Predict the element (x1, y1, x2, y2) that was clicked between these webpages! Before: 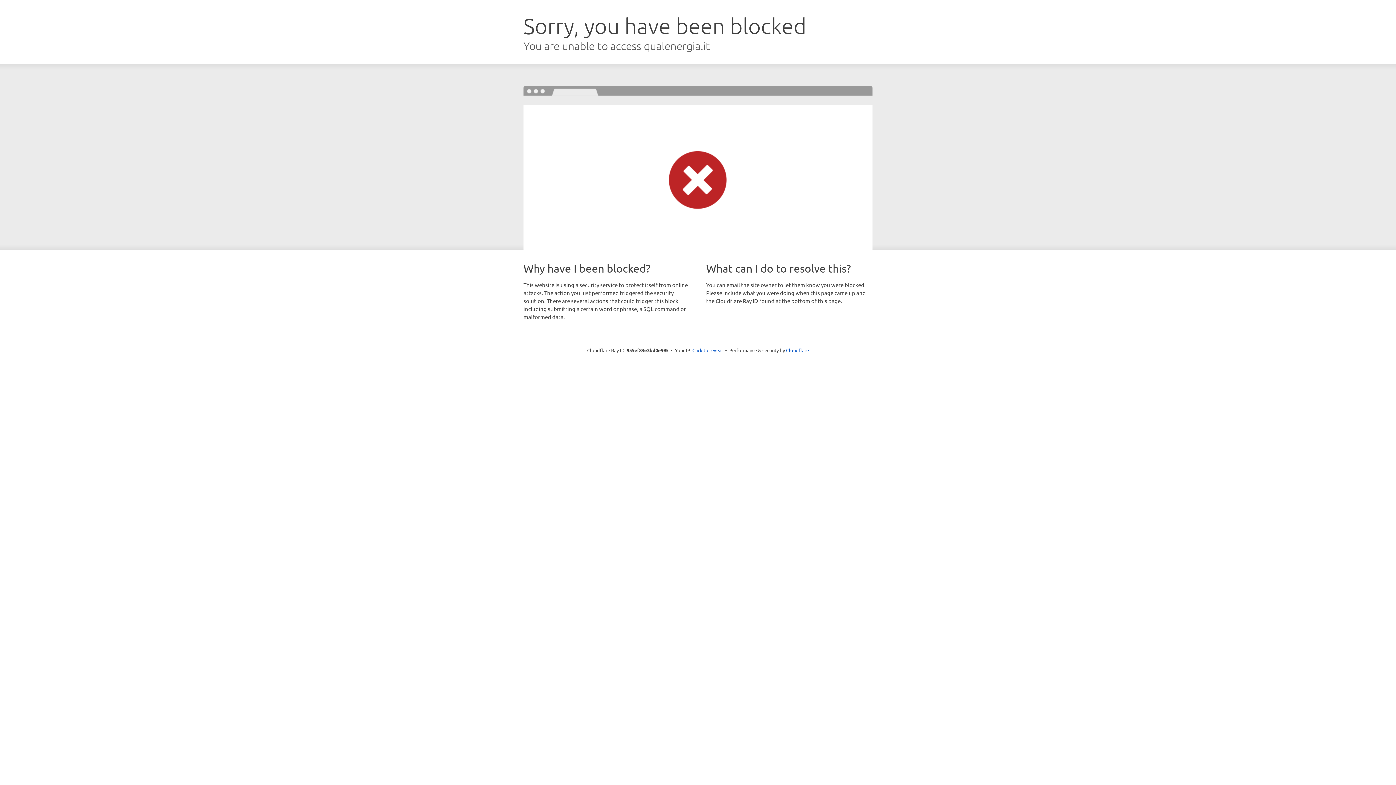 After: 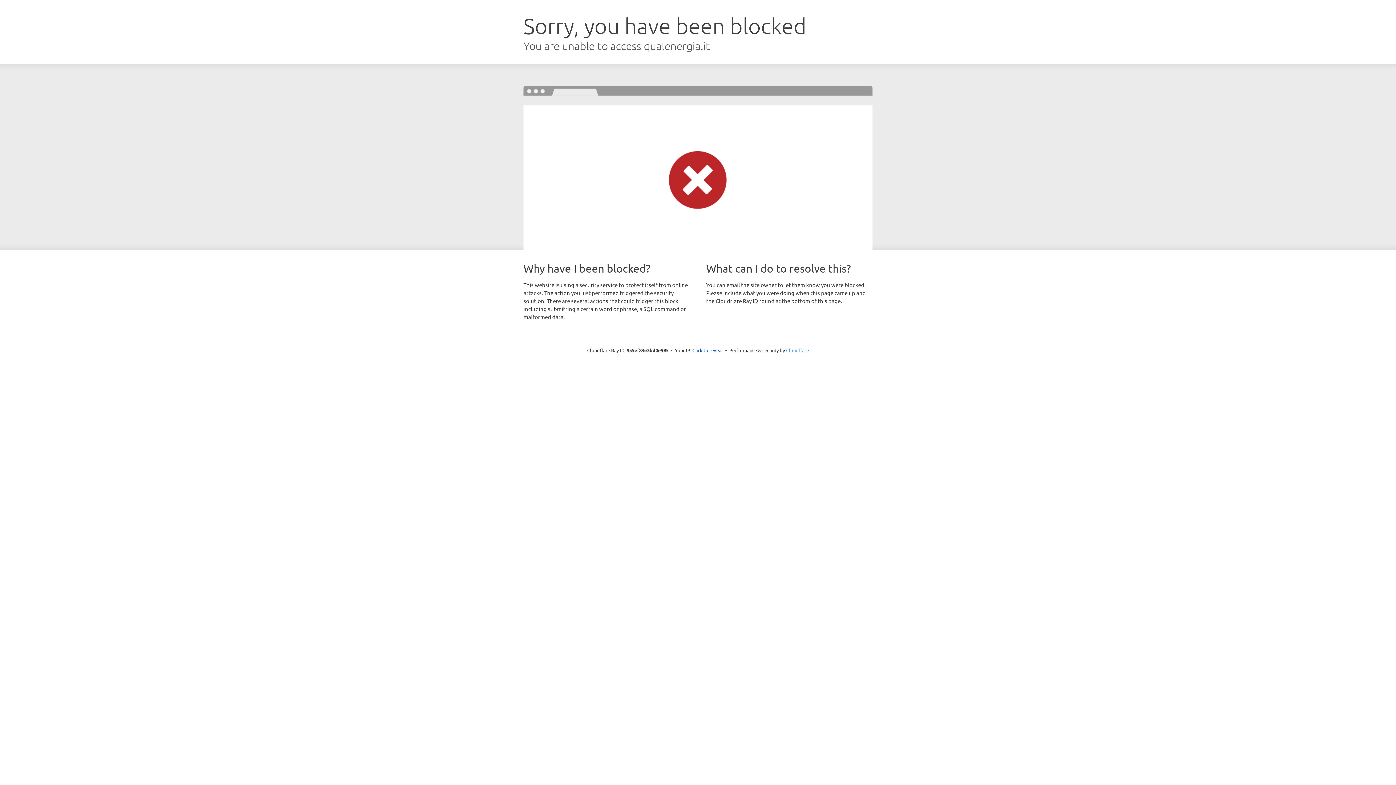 Action: label: Cloudflare bbox: (786, 347, 809, 353)